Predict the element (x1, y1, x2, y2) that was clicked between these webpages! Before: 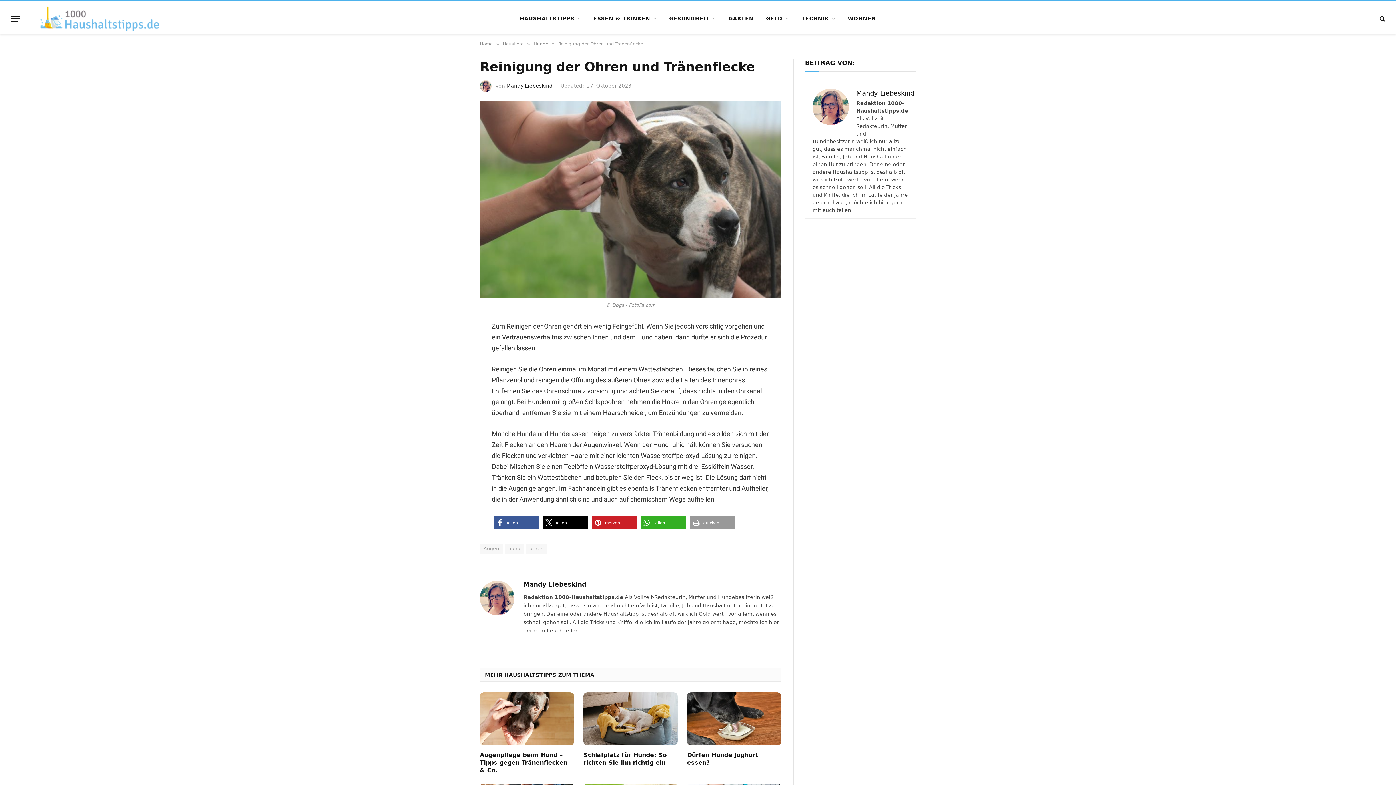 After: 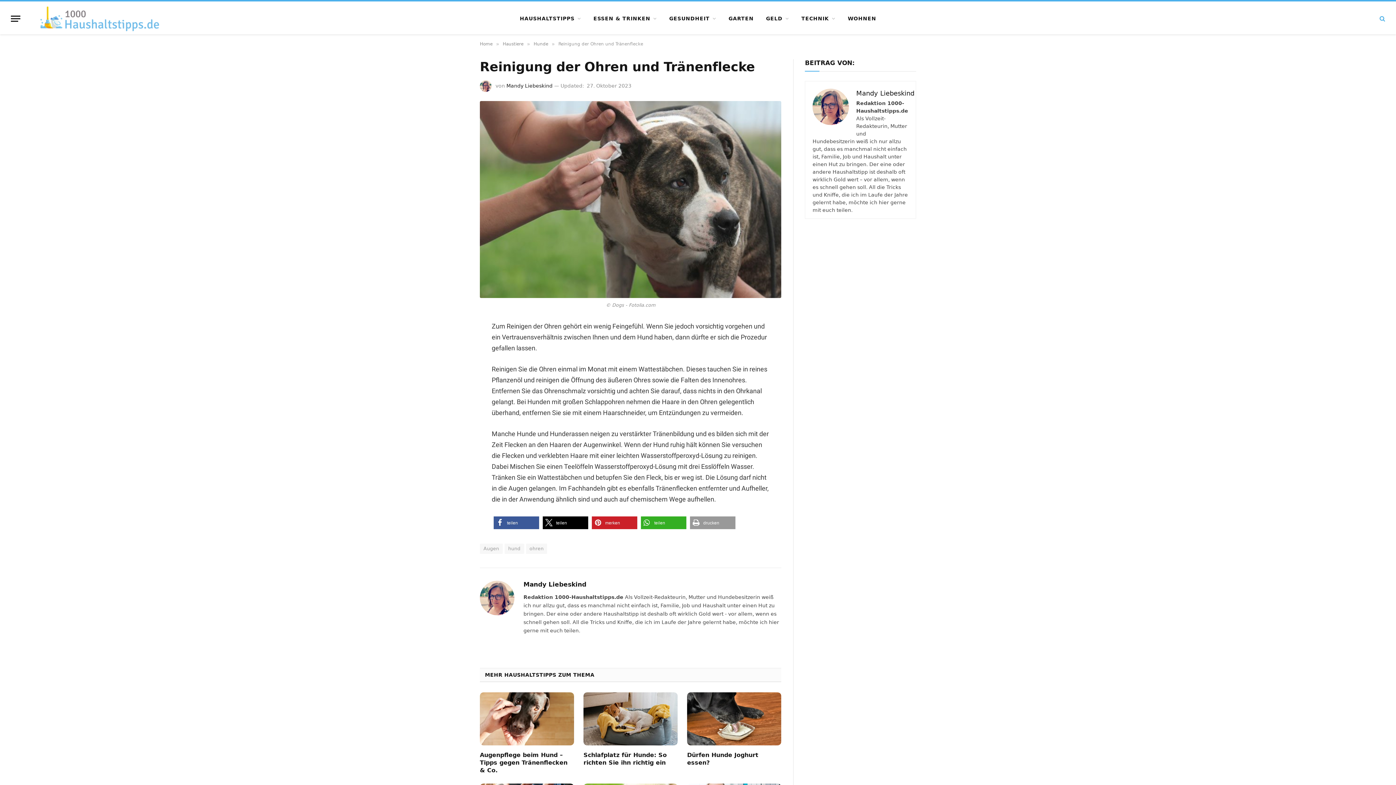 Action: bbox: (1378, 10, 1385, 26)